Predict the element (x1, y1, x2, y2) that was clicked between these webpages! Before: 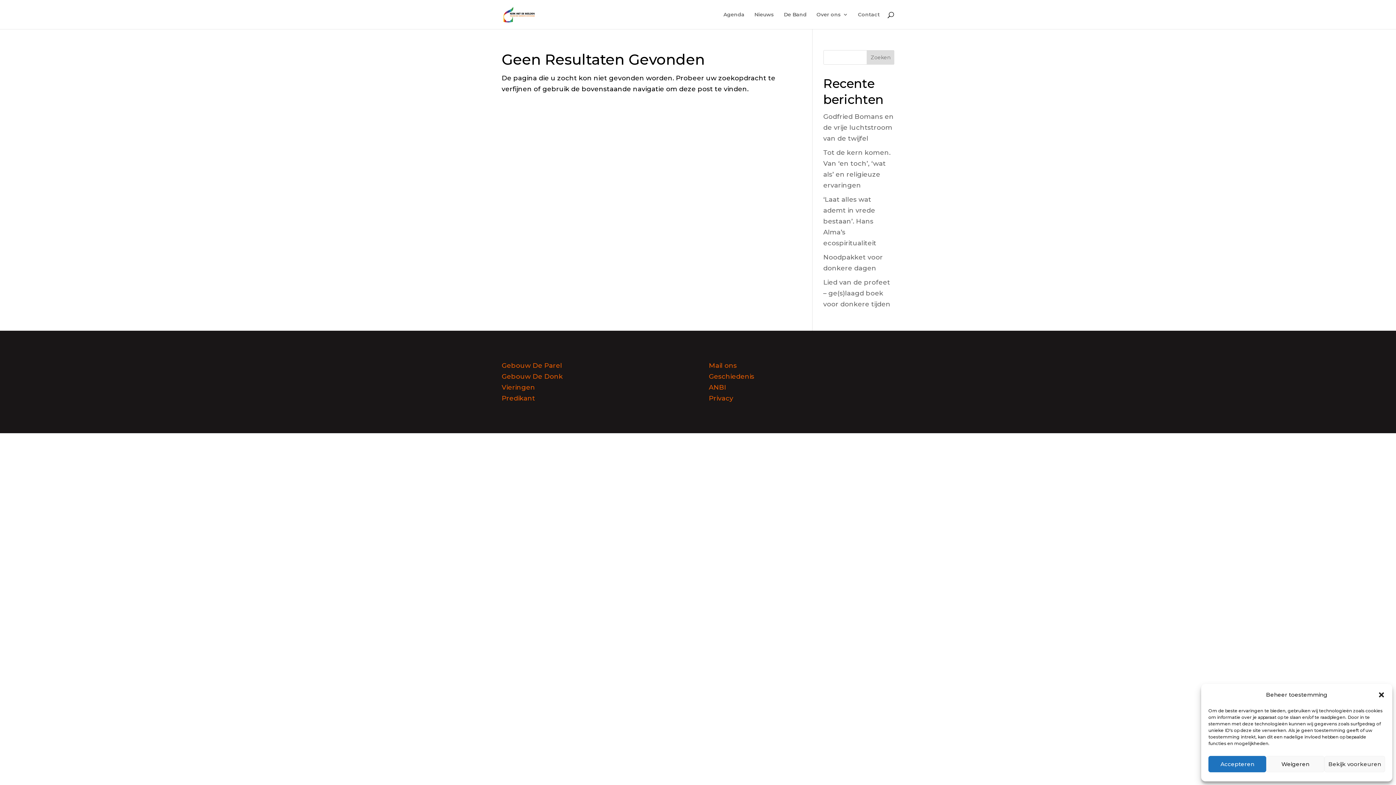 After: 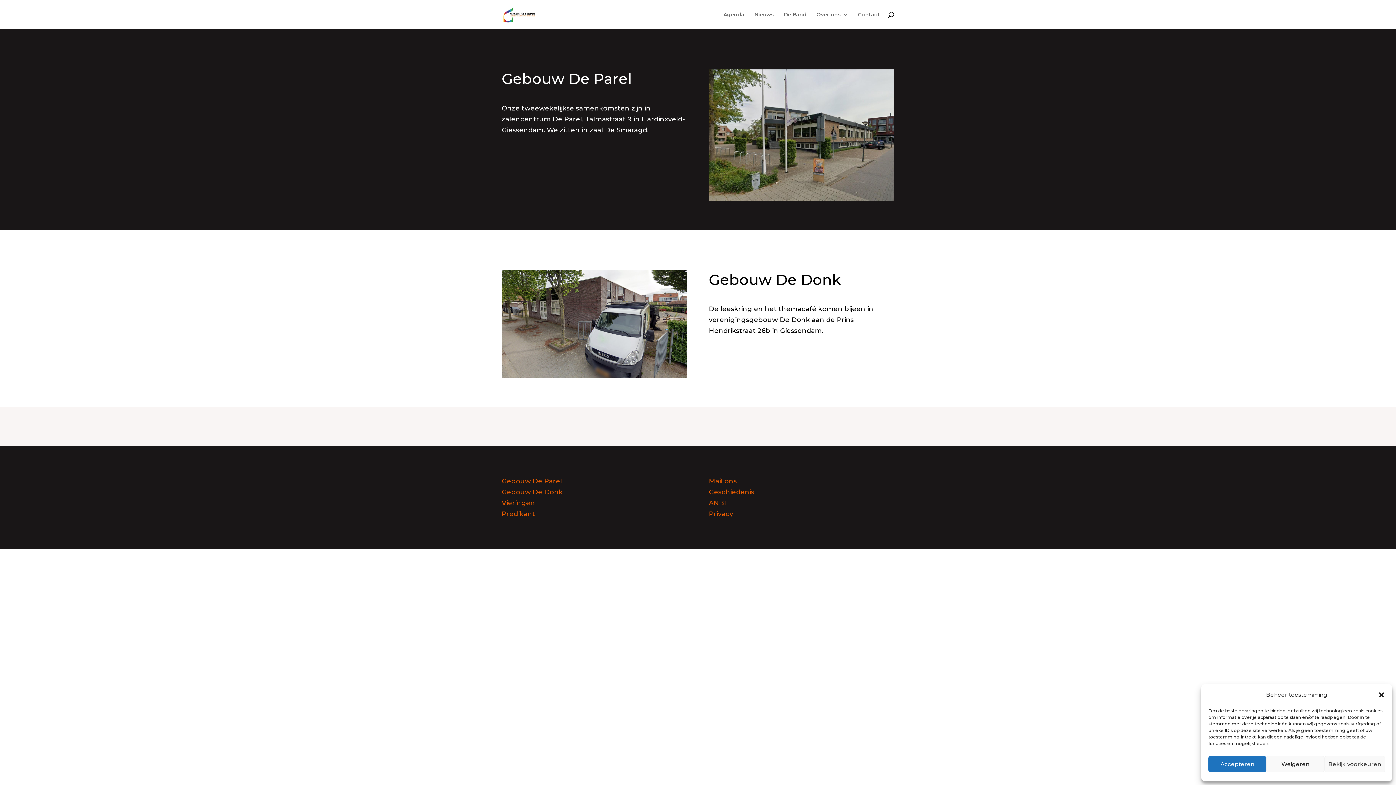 Action: bbox: (501, 361, 562, 369) label: Gebouw De Parel